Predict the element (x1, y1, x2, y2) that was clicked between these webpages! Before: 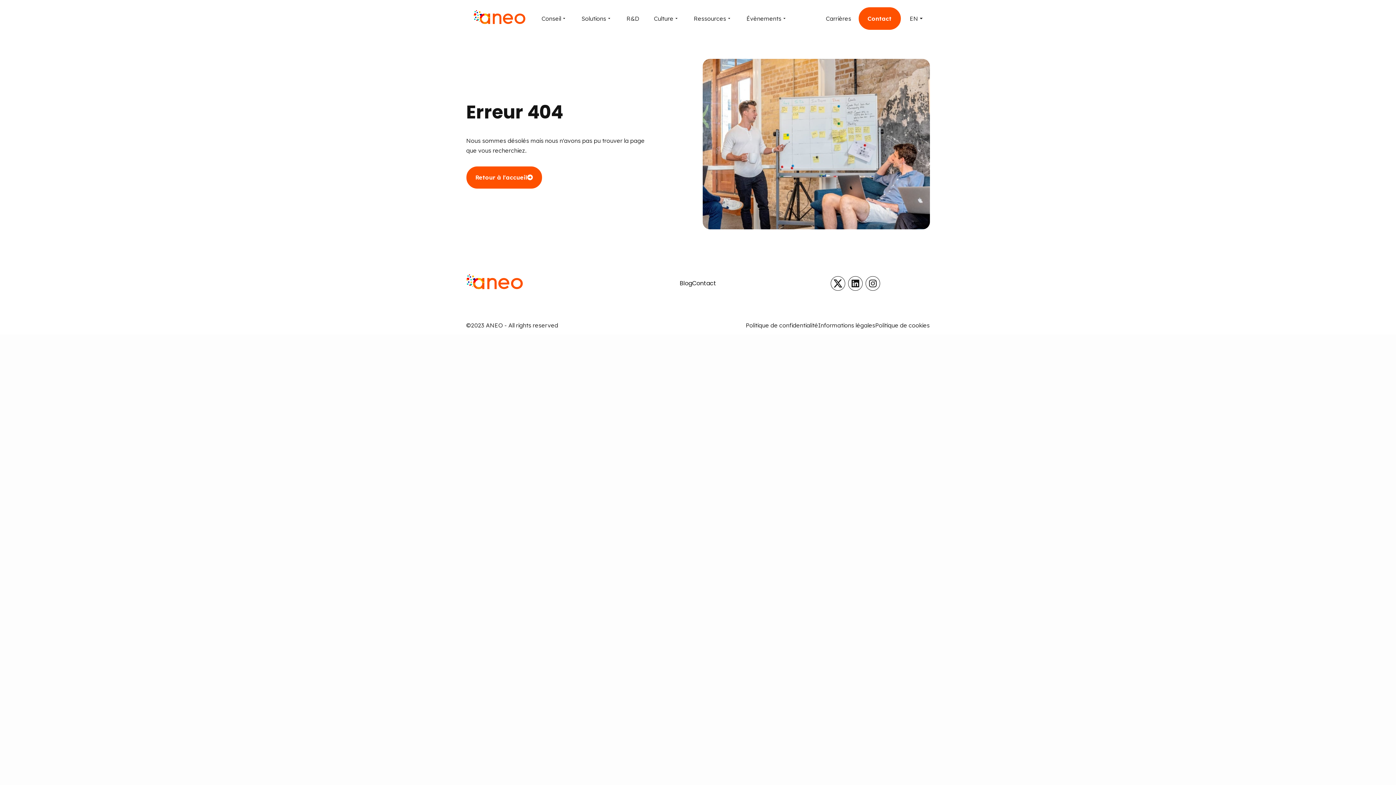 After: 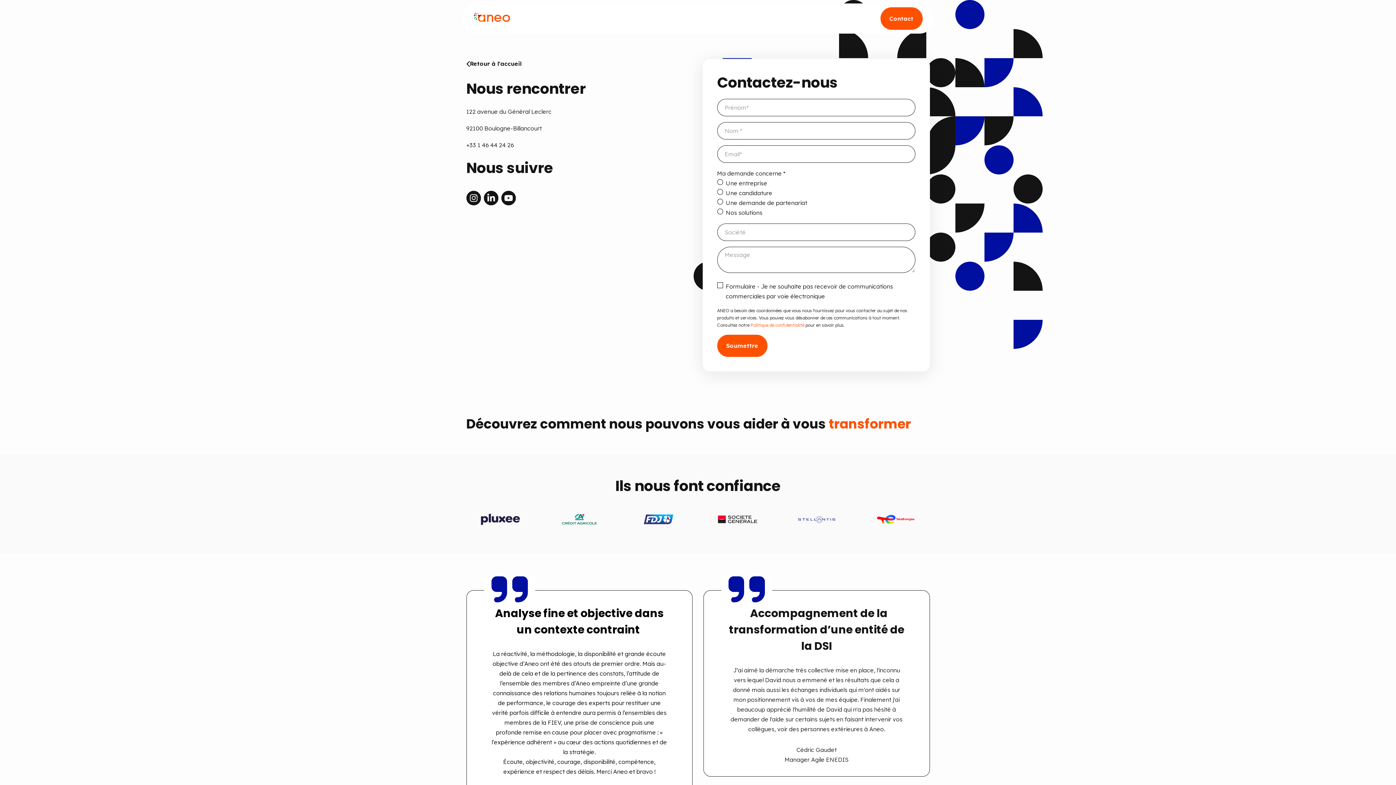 Action: label: Contact bbox: (858, 7, 900, 29)